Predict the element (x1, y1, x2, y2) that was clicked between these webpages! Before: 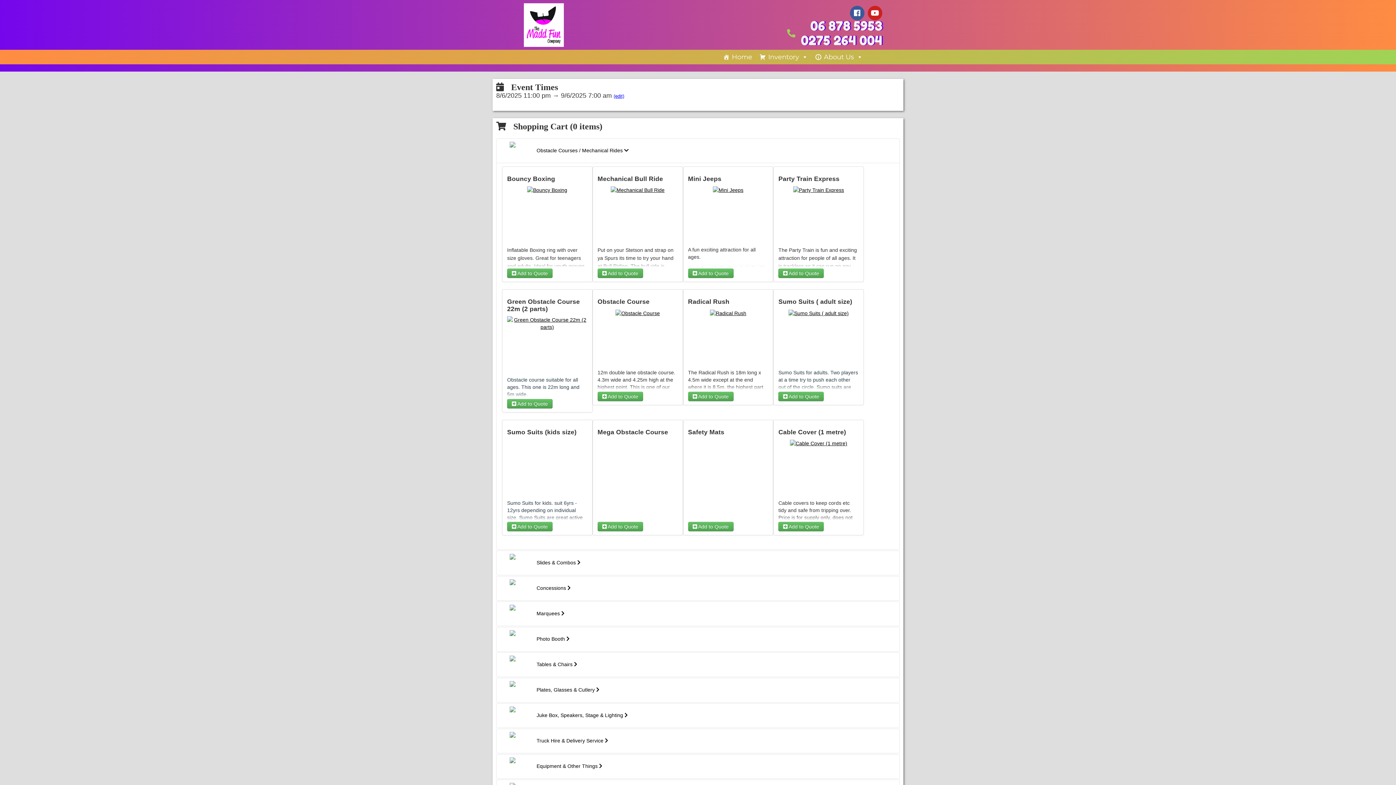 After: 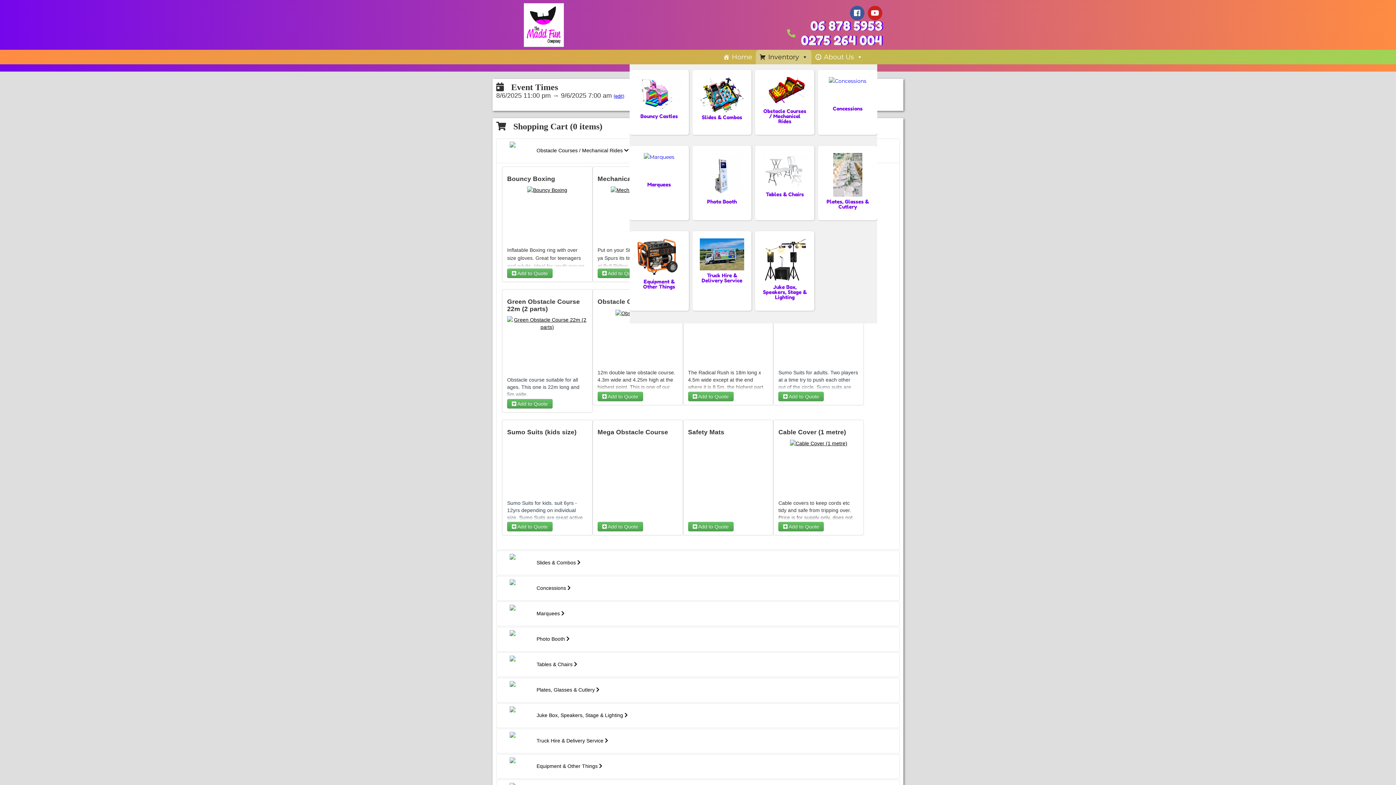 Action: label: Inventory bbox: (756, 49, 811, 64)